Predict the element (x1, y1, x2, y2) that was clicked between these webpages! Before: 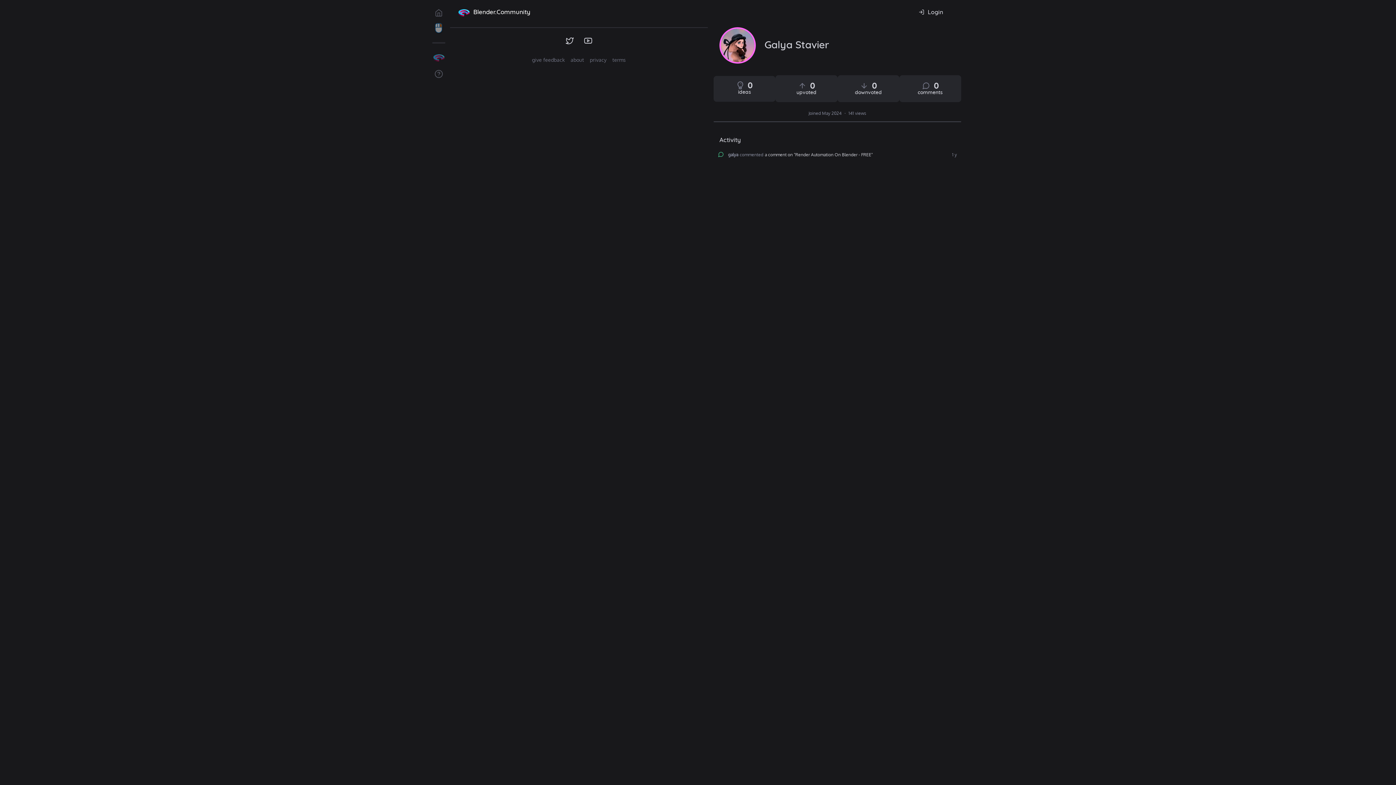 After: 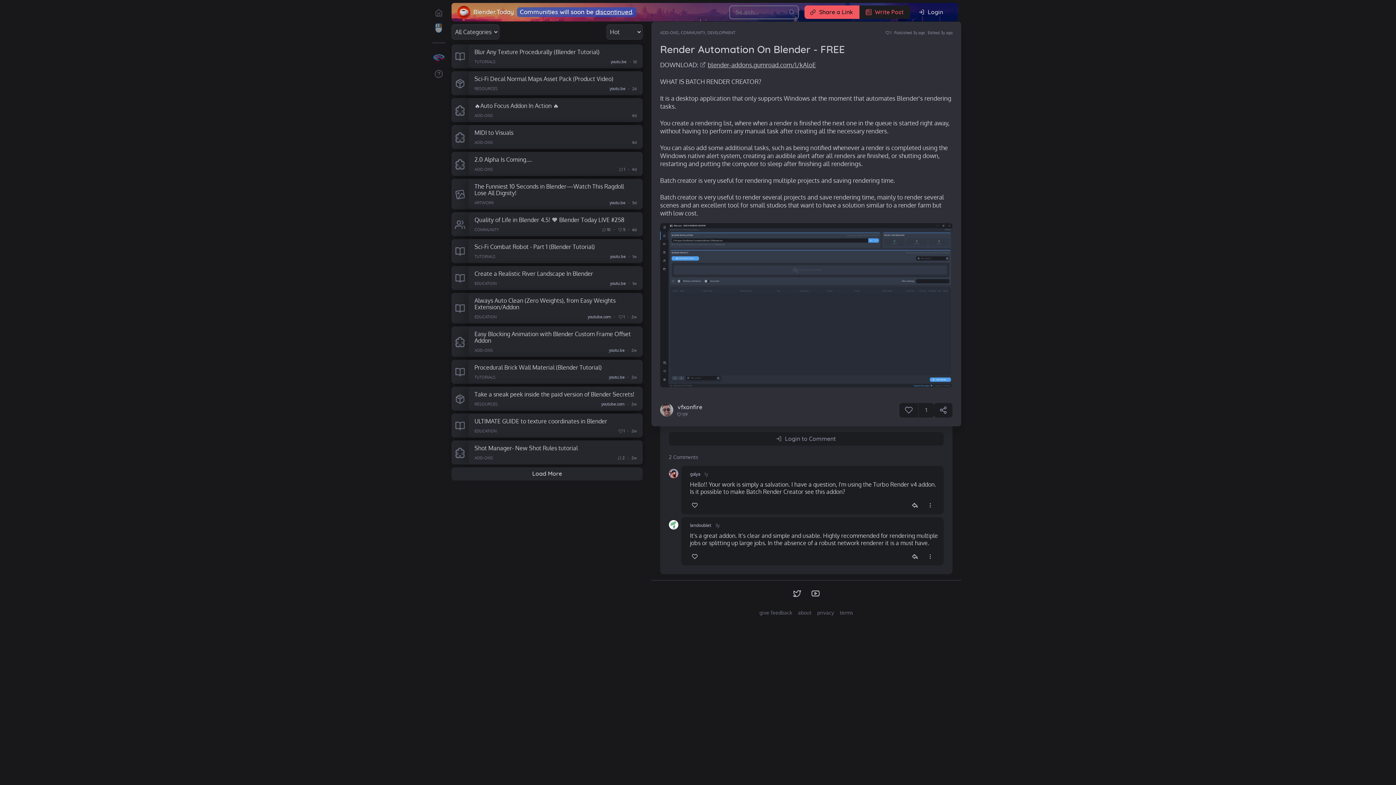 Action: label: a comment on "Render Automation On Blender - FREE" bbox: (763, 152, 896, 157)